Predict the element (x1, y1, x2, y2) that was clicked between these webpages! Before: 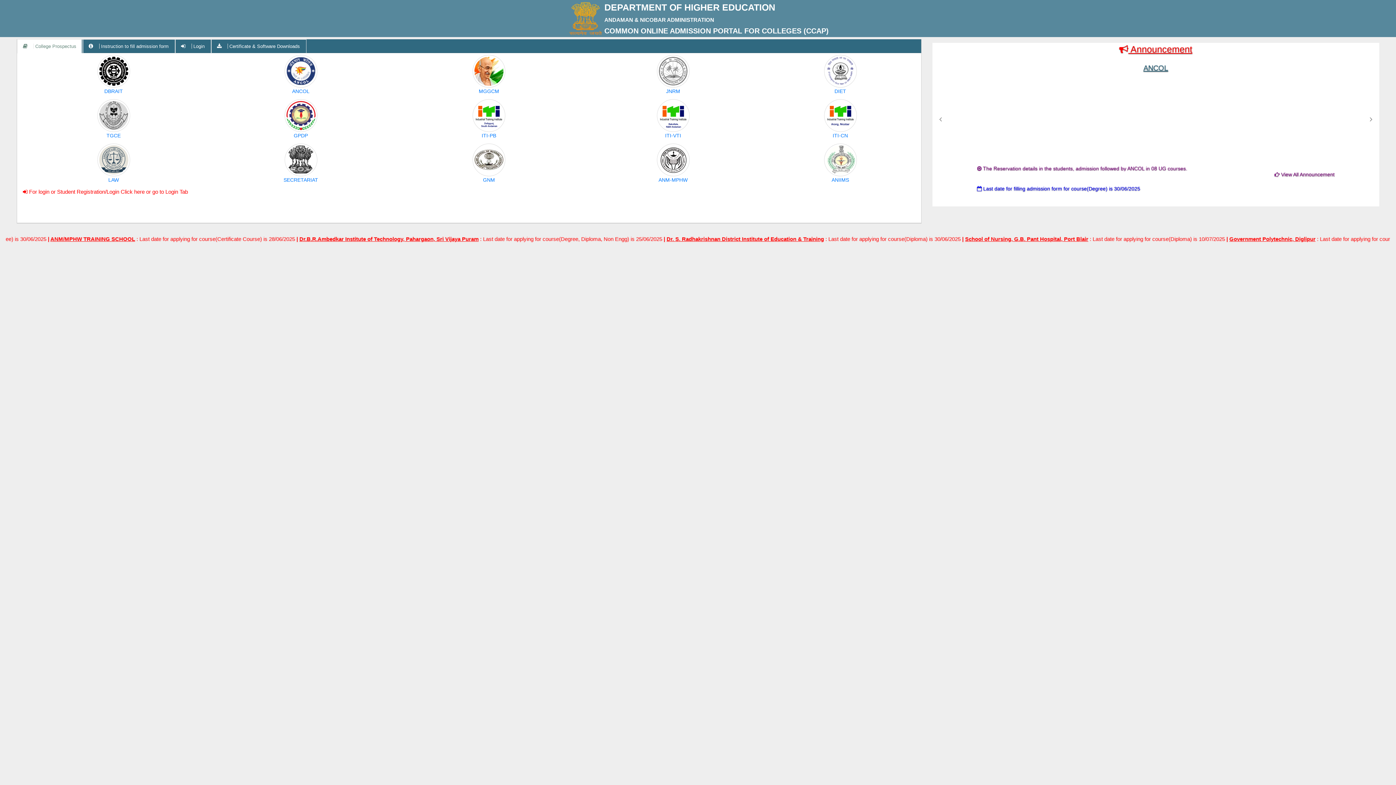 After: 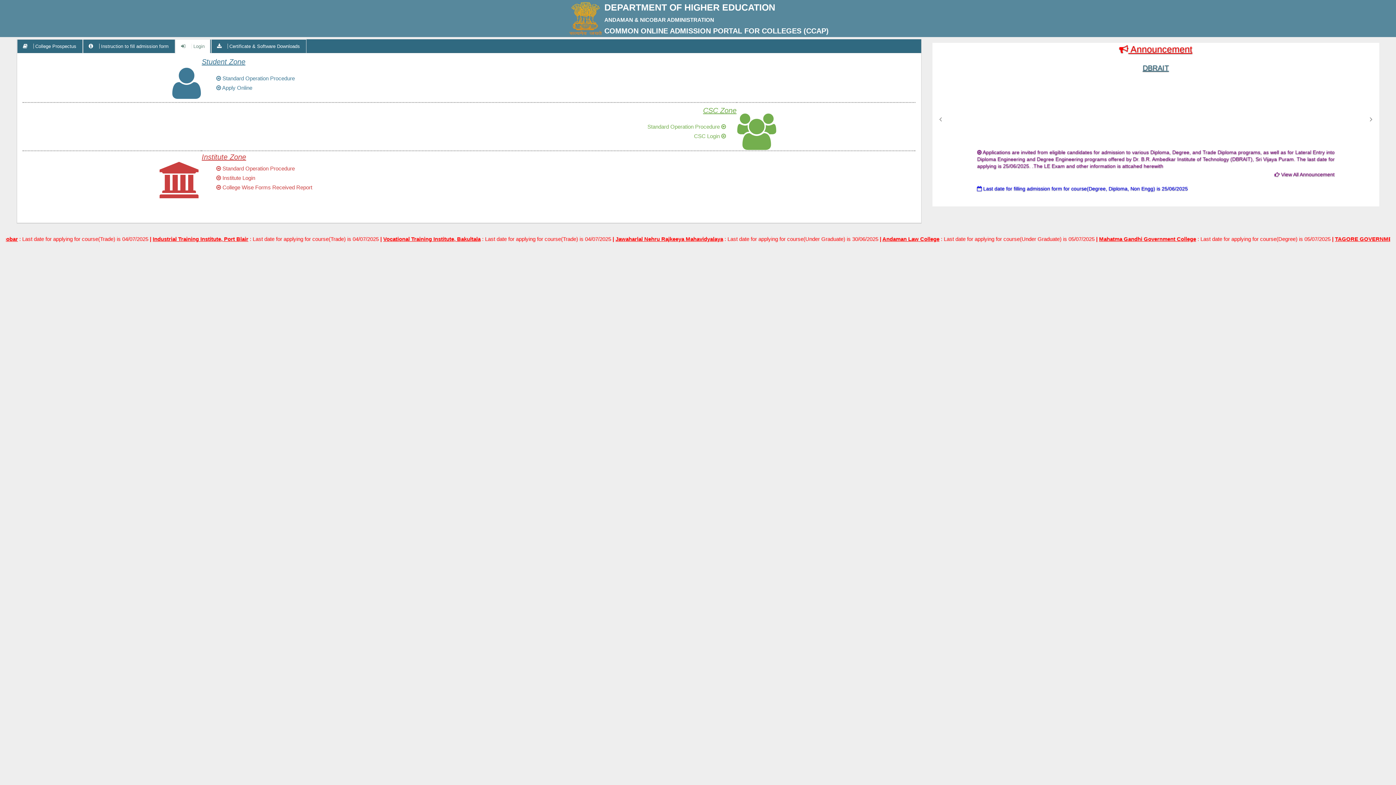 Action: bbox: (175, 39, 210, 53) label:  Login